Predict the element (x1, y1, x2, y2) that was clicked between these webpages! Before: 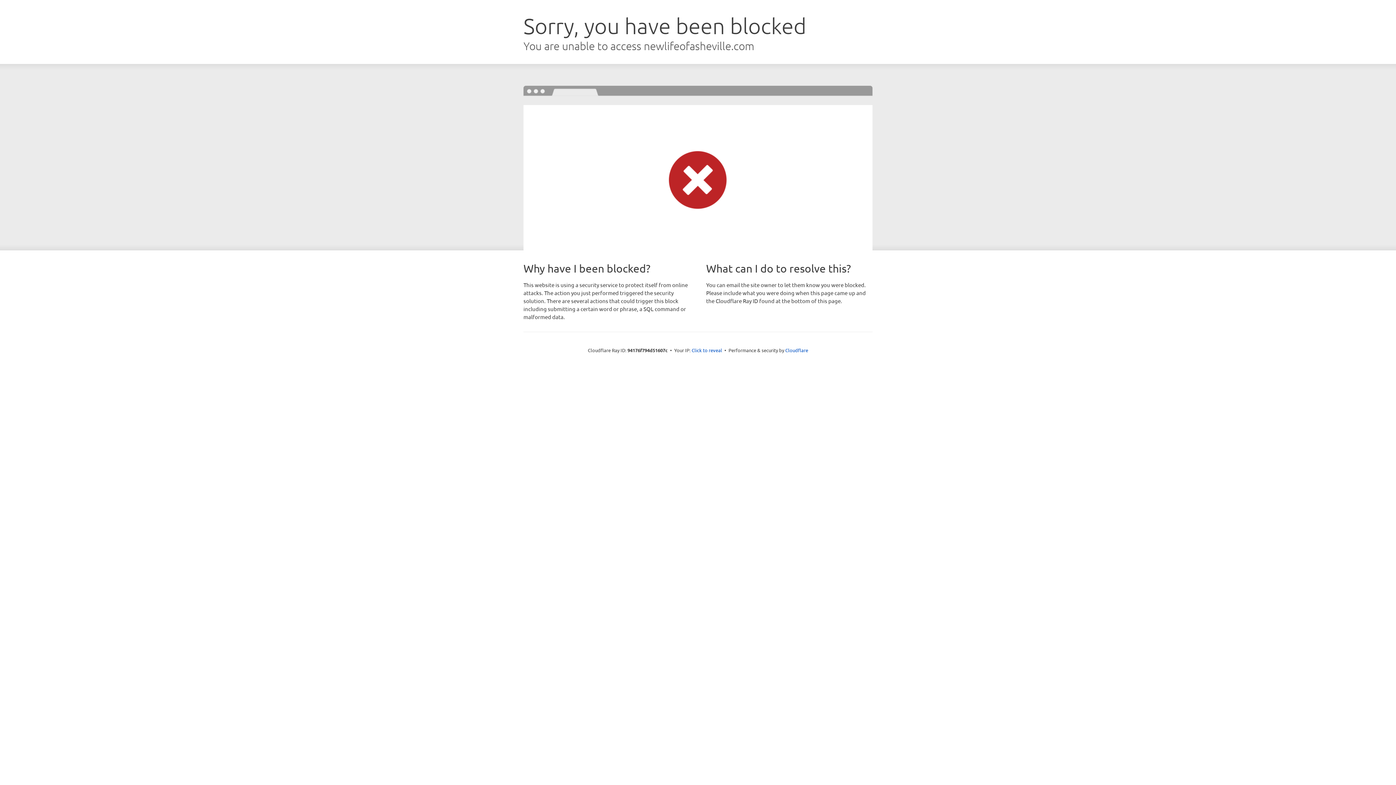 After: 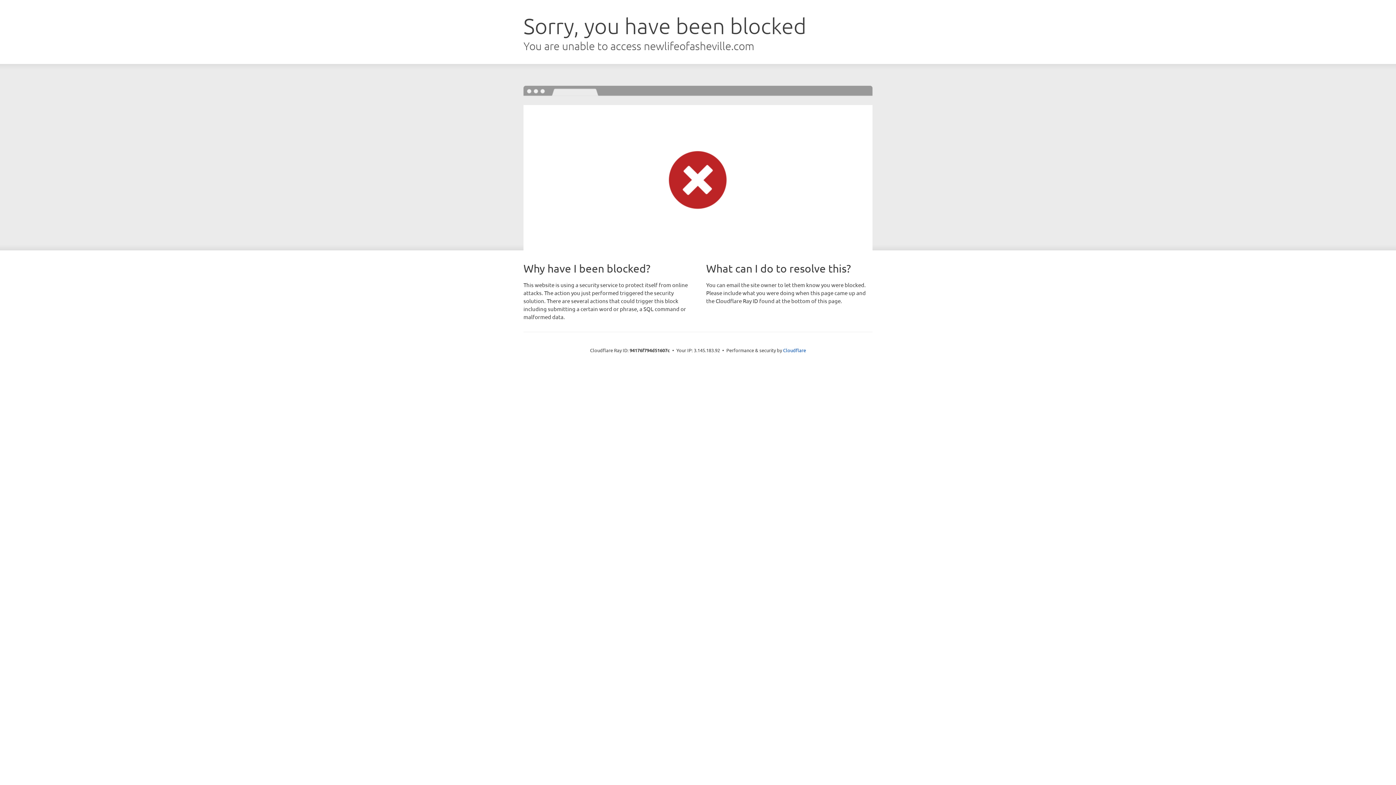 Action: bbox: (691, 346, 722, 353) label: Click to reveal